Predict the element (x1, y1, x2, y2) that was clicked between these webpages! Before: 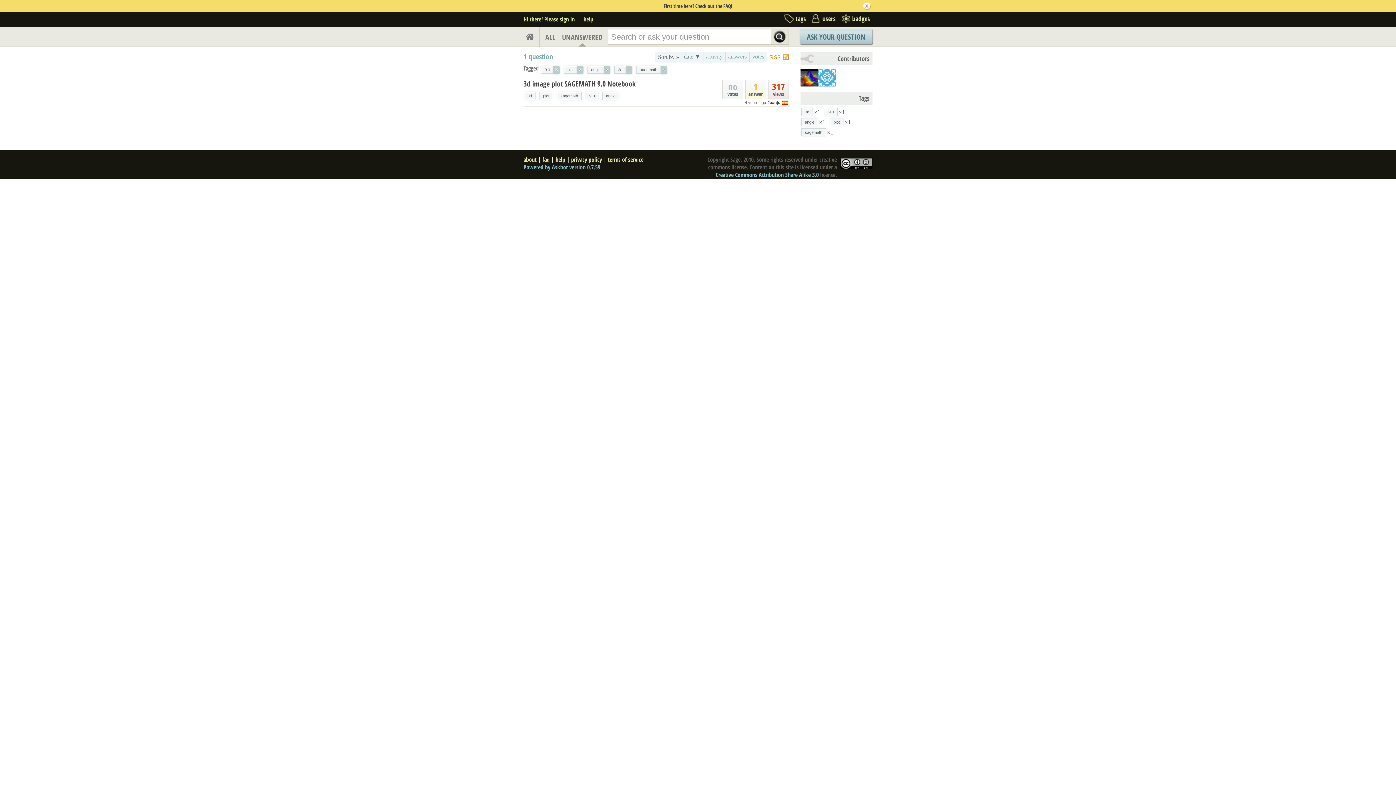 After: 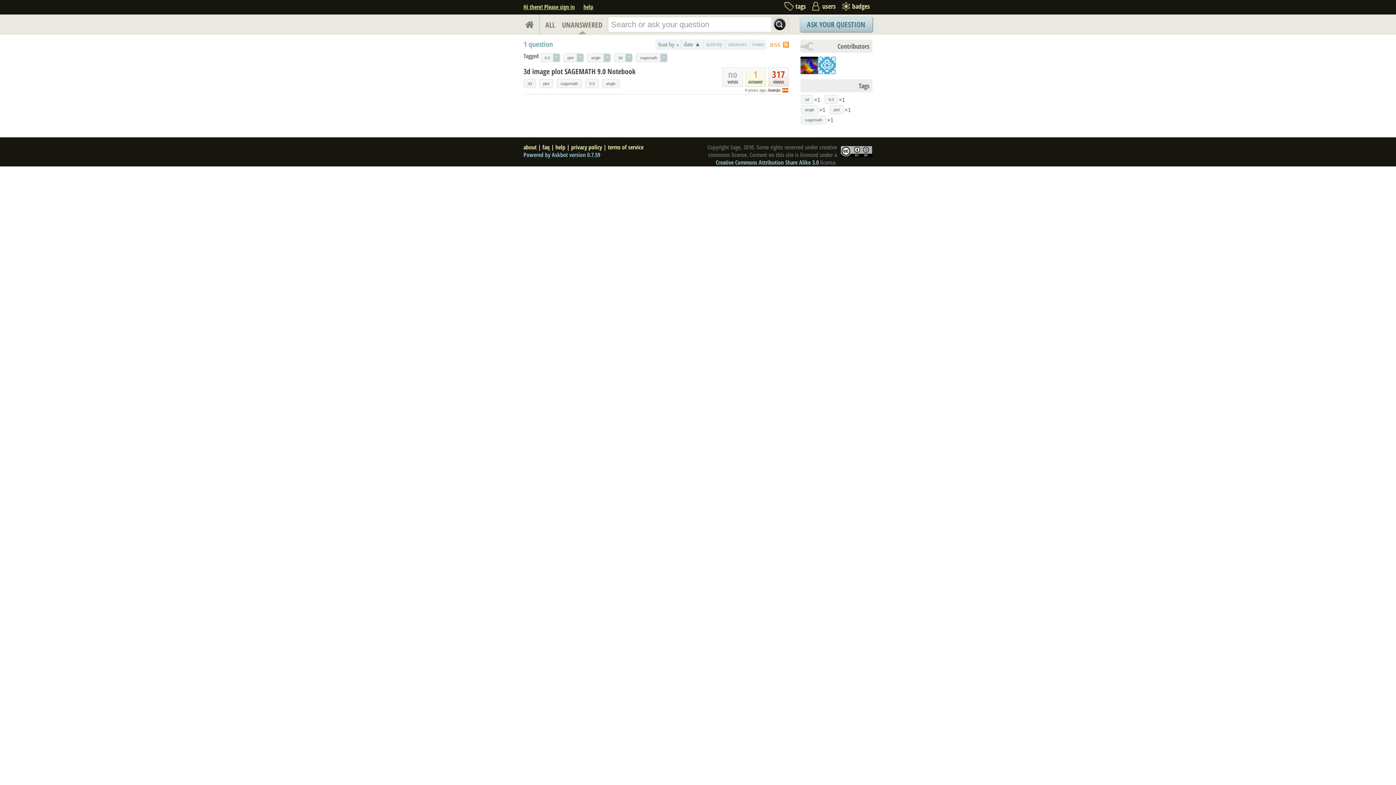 Action: label: date ▼ bbox: (681, 51, 703, 61)